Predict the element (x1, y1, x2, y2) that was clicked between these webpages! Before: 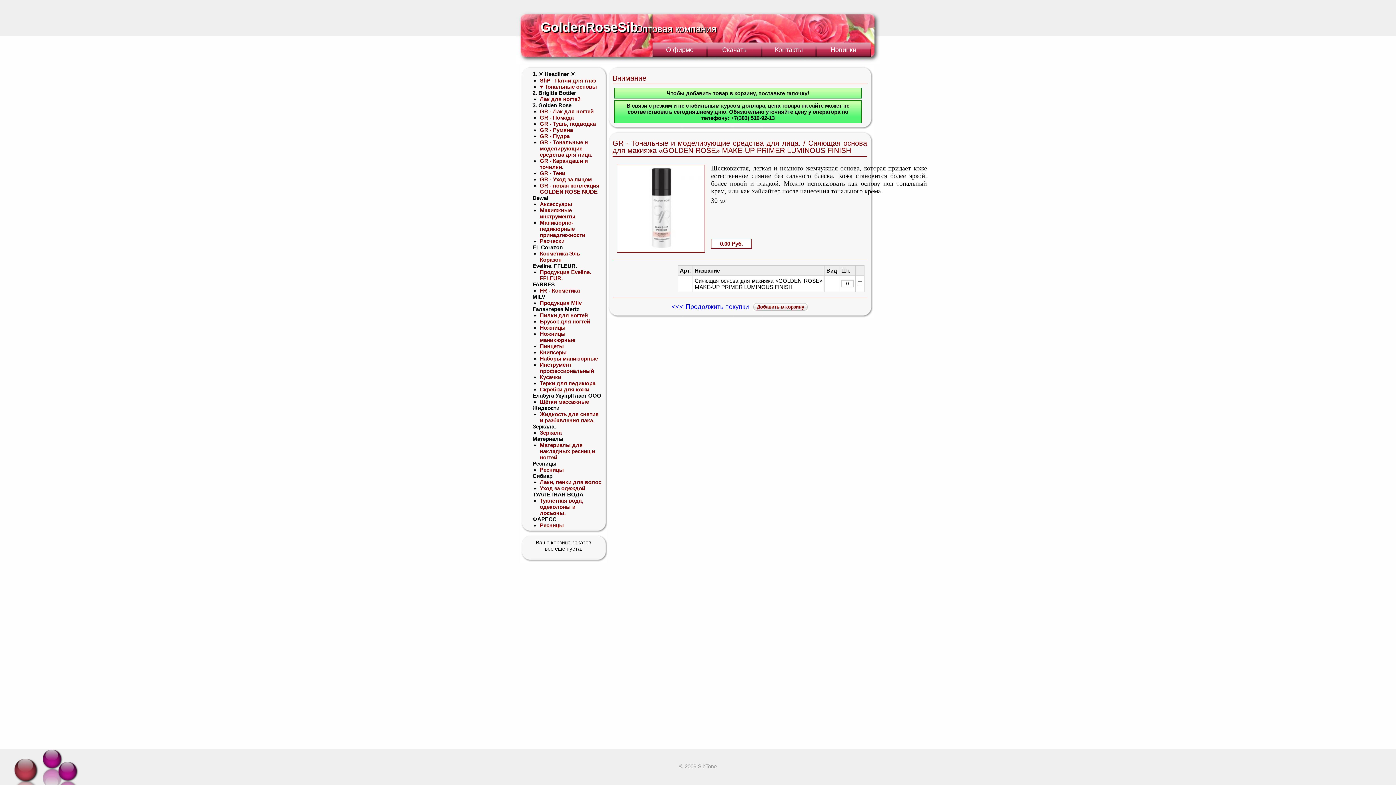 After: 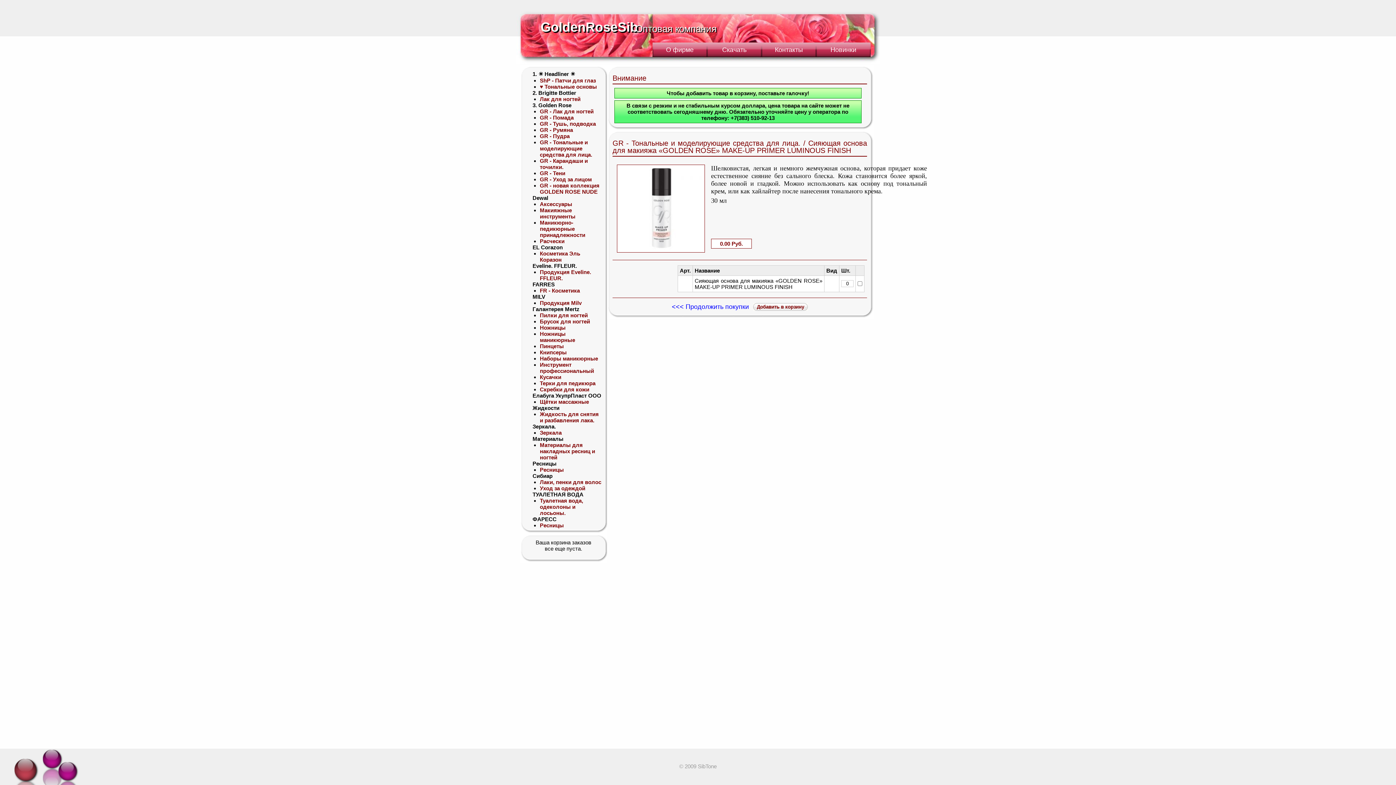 Action: bbox: (679, 763, 716, 769) label: © 2009 SibTone